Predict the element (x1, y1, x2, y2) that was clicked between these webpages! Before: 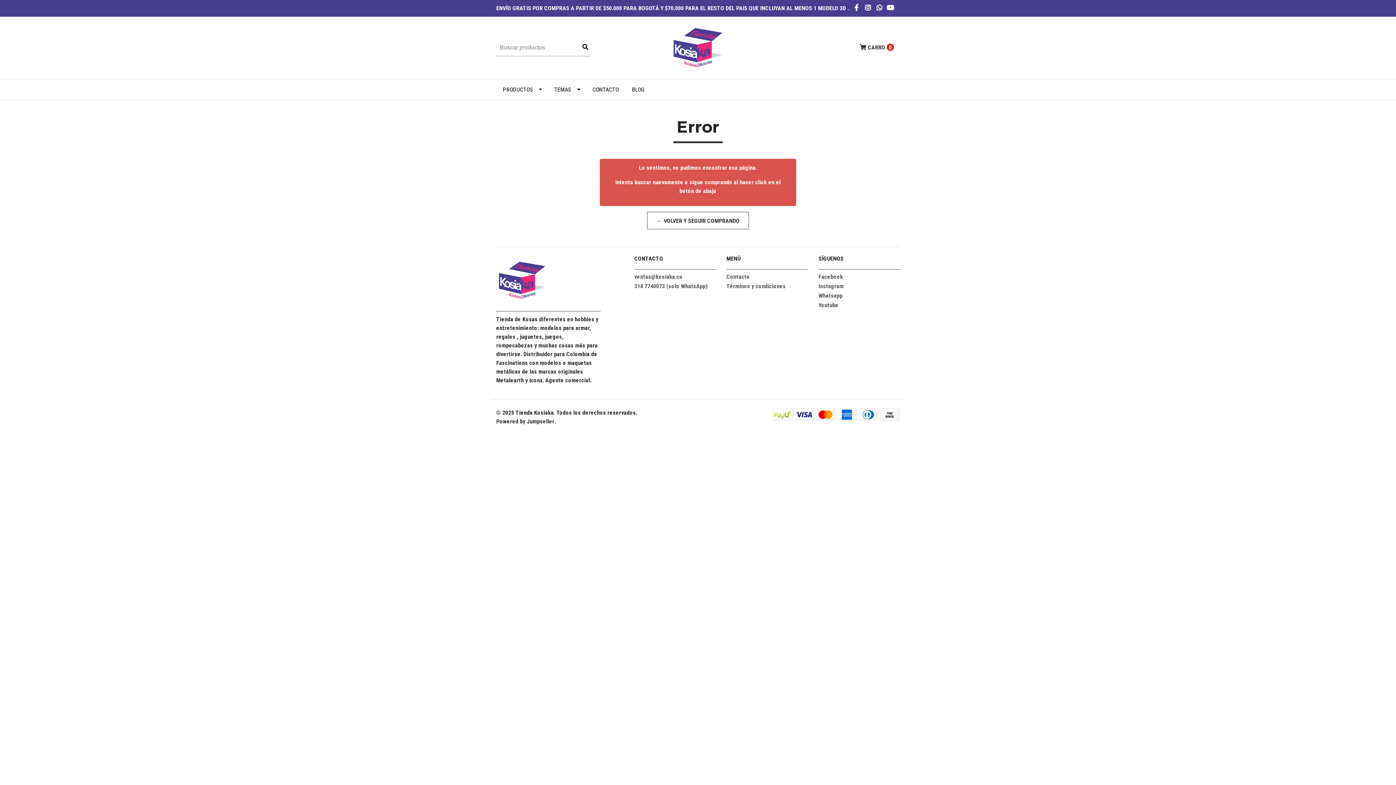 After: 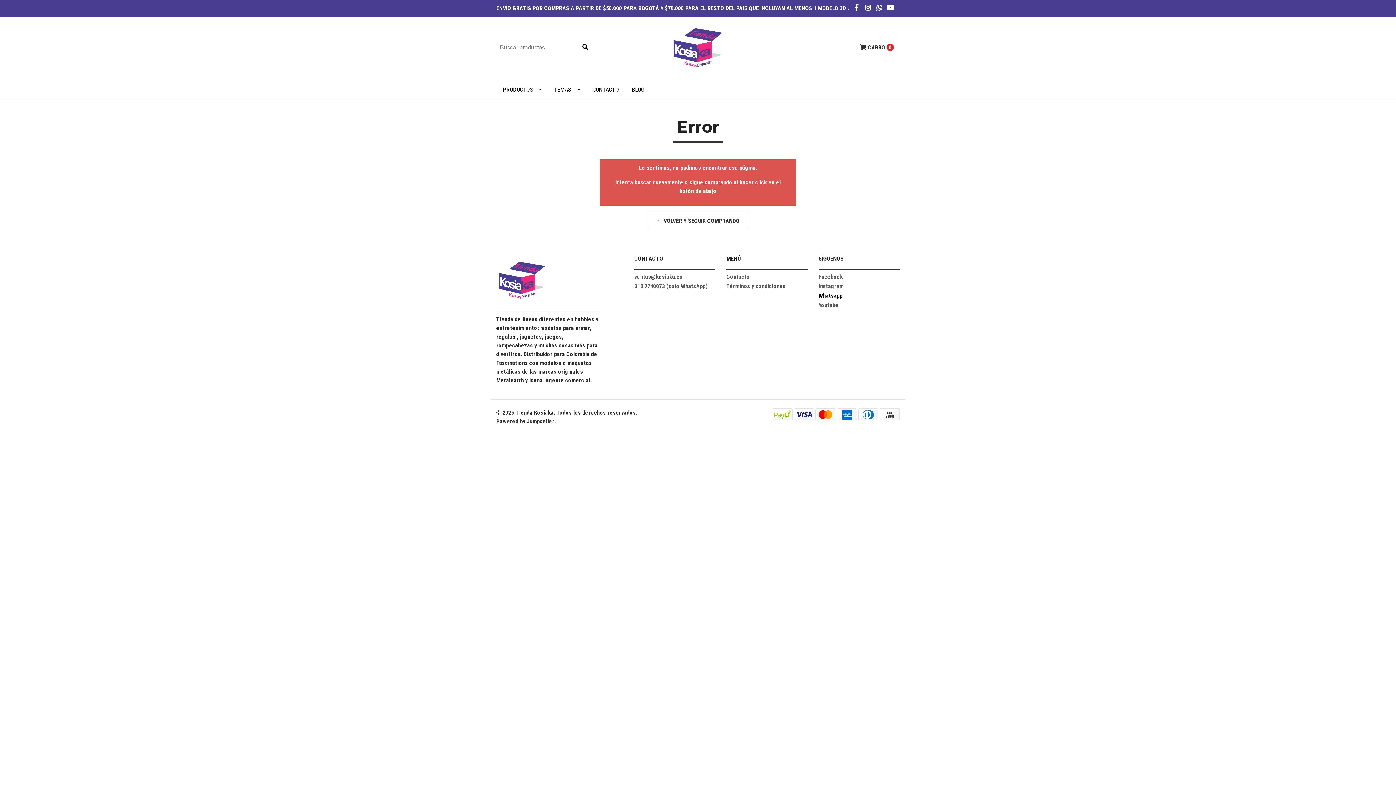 Action: label: Whatsapp bbox: (818, 291, 842, 301)